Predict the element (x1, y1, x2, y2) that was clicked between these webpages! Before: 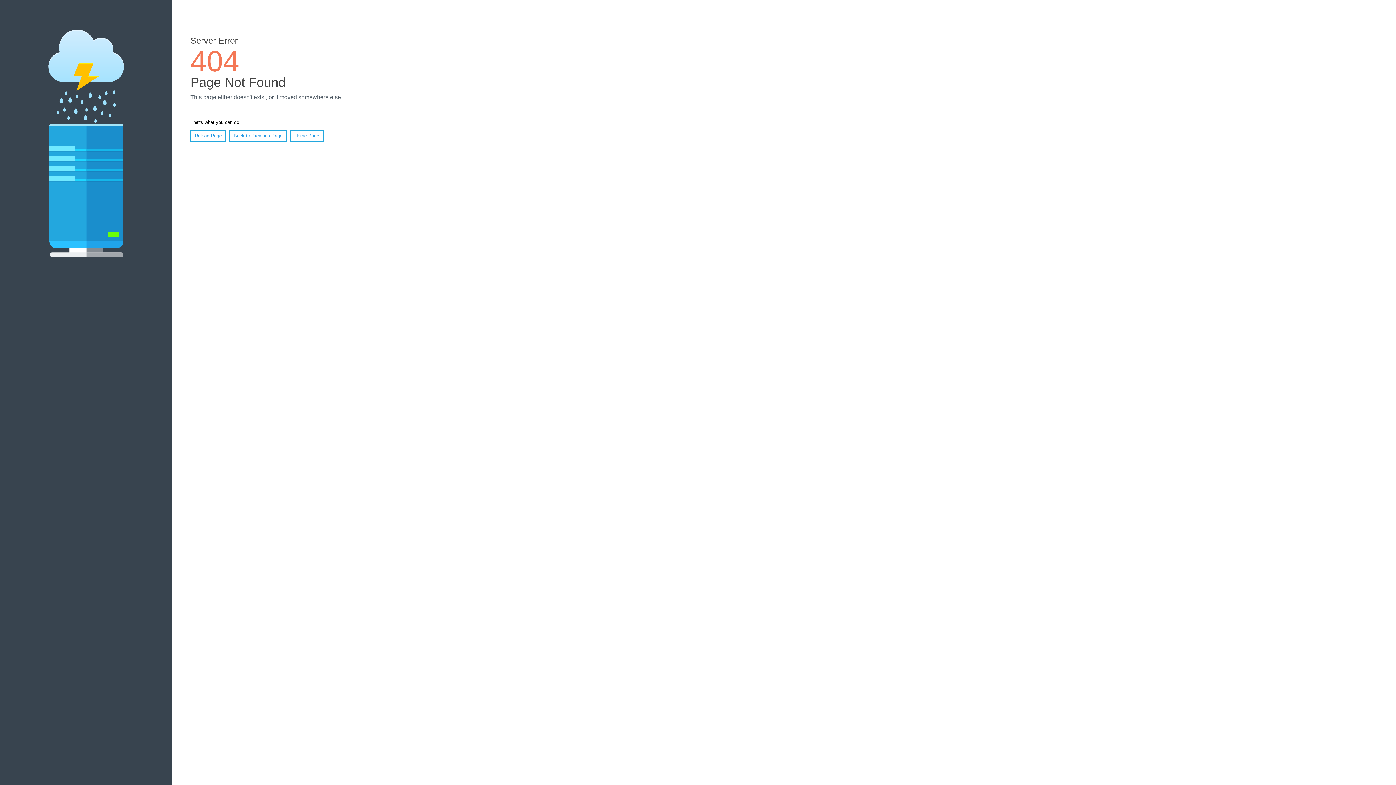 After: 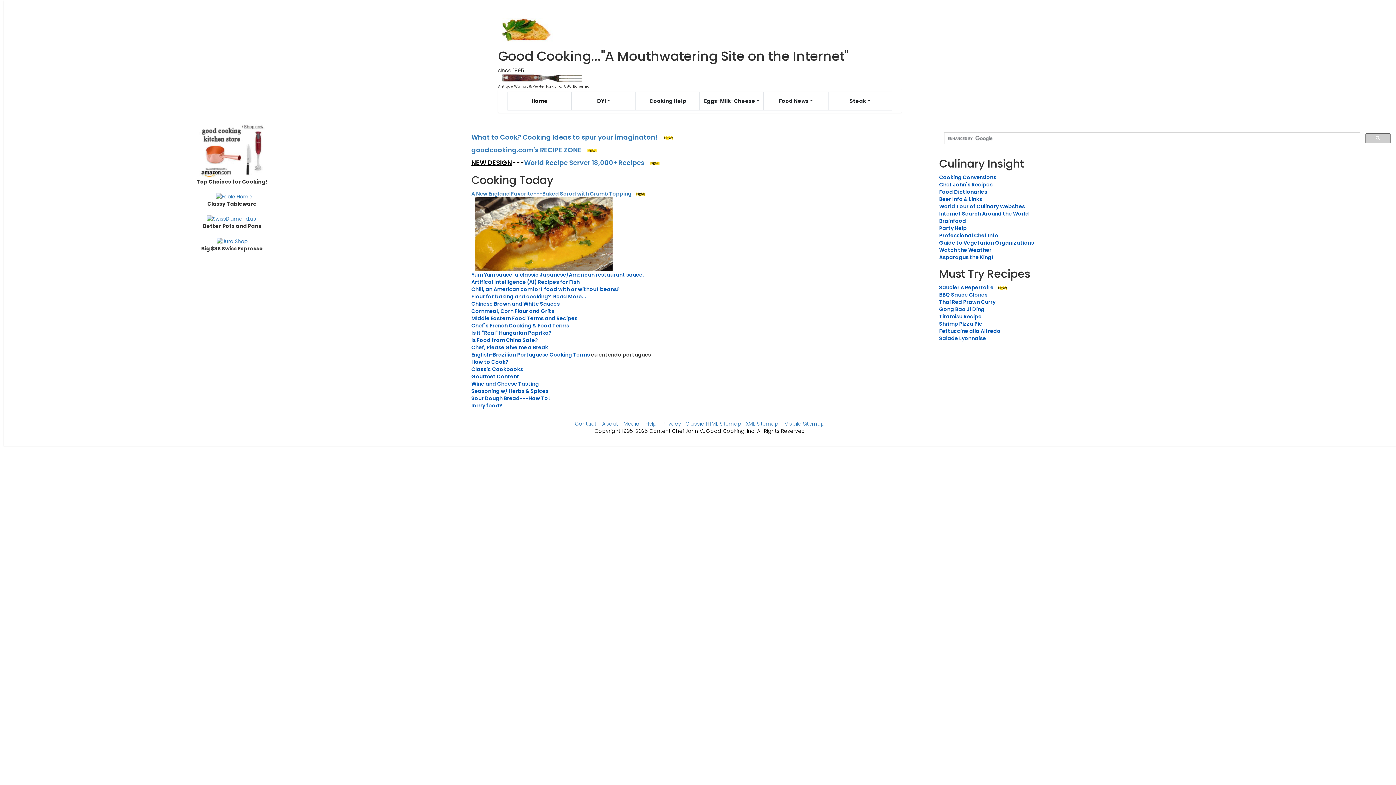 Action: label: Home Page bbox: (290, 130, 323, 141)